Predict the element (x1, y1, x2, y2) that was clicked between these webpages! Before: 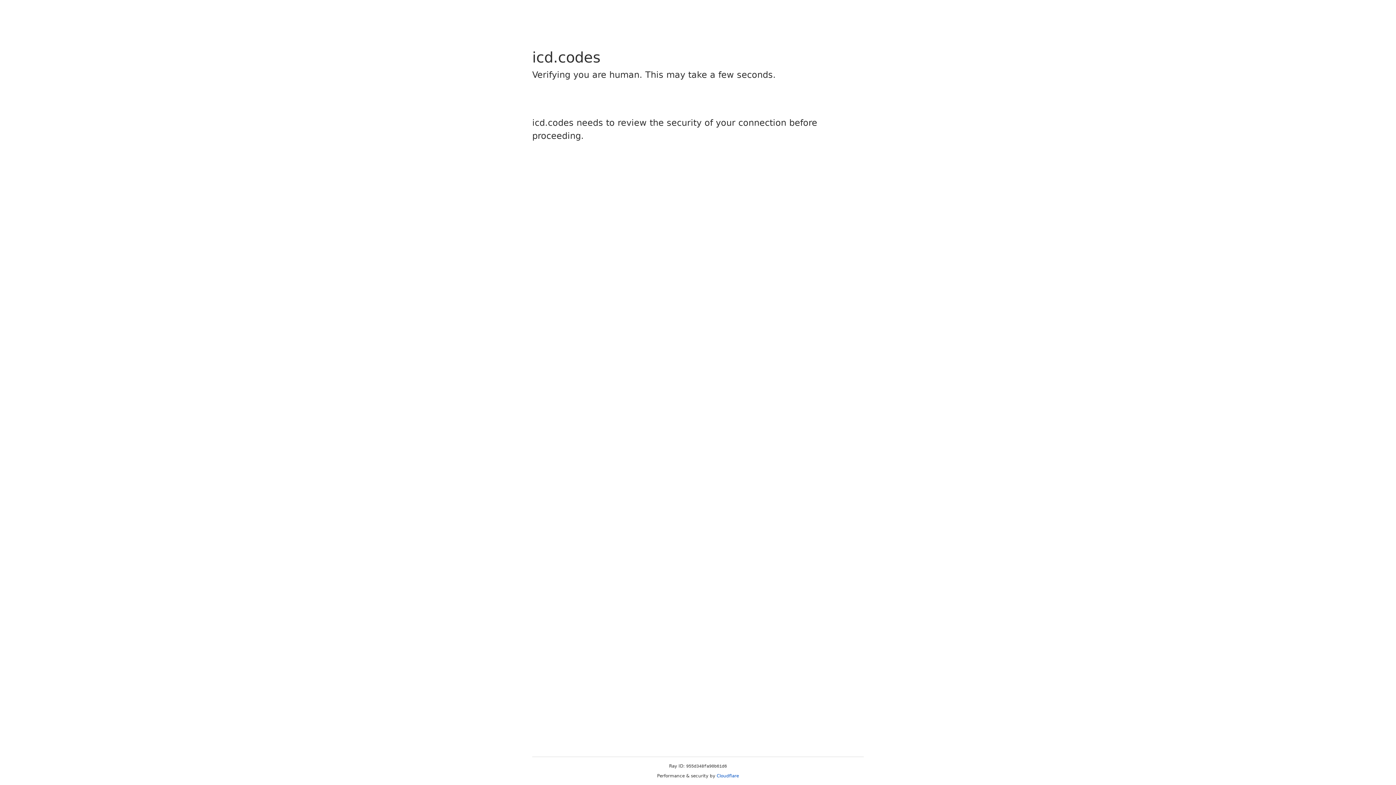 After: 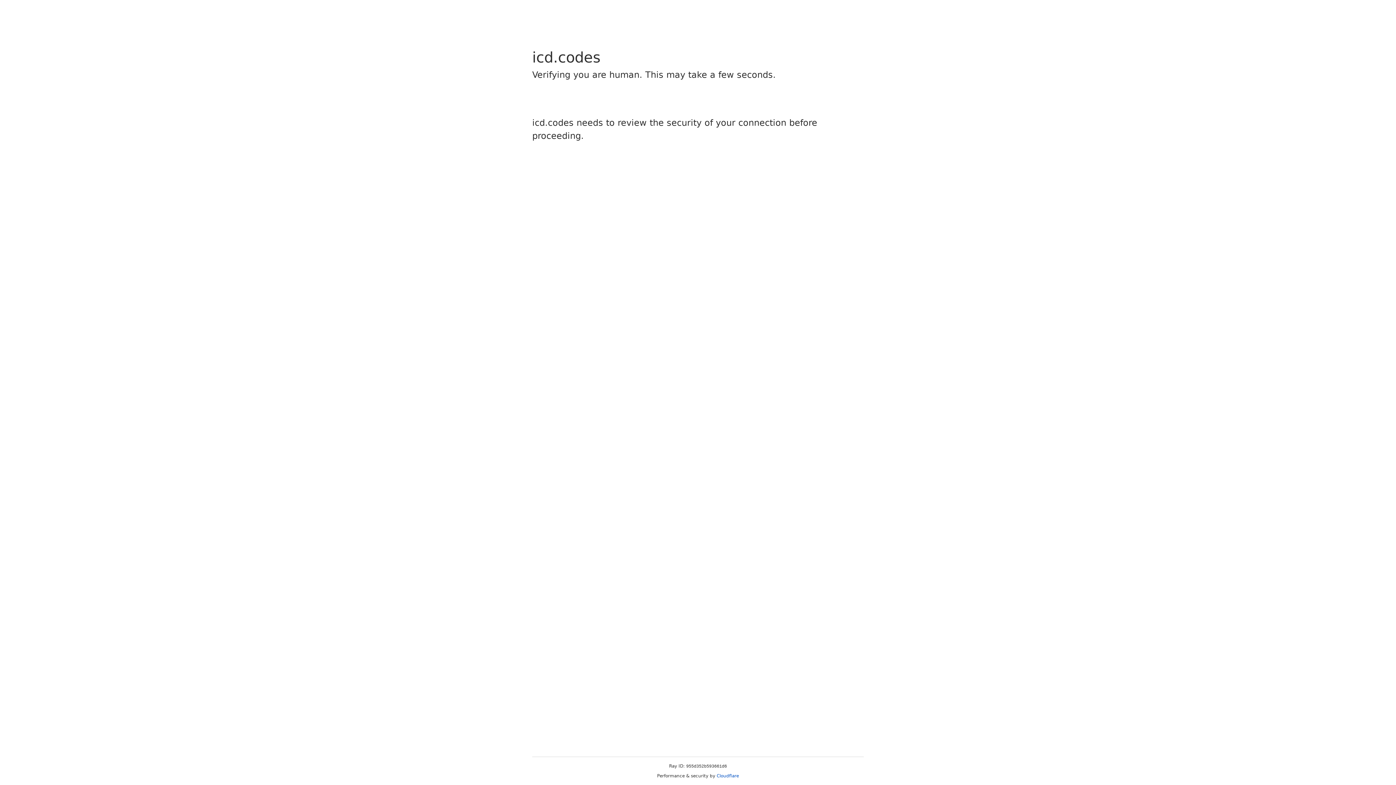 Action: label: Cloudflare bbox: (716, 773, 739, 778)